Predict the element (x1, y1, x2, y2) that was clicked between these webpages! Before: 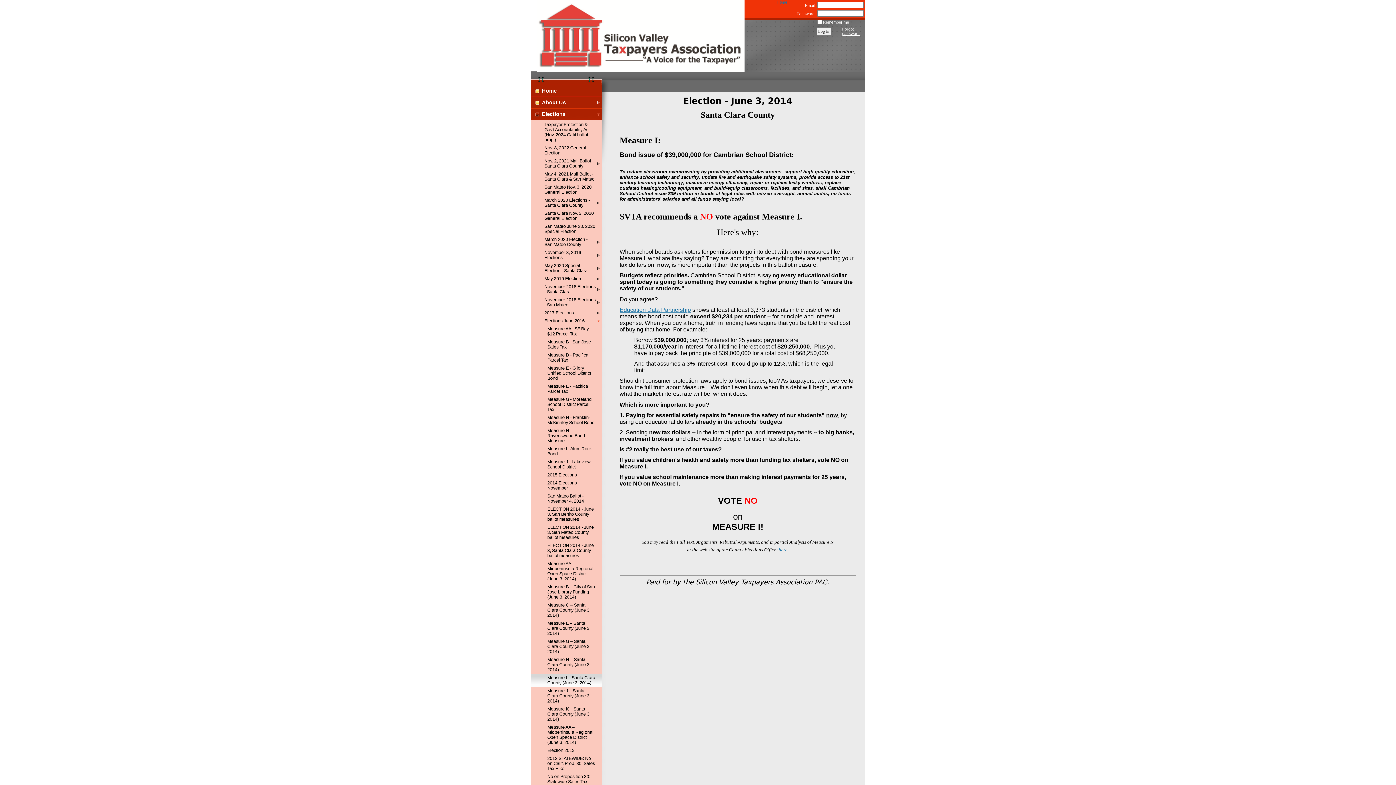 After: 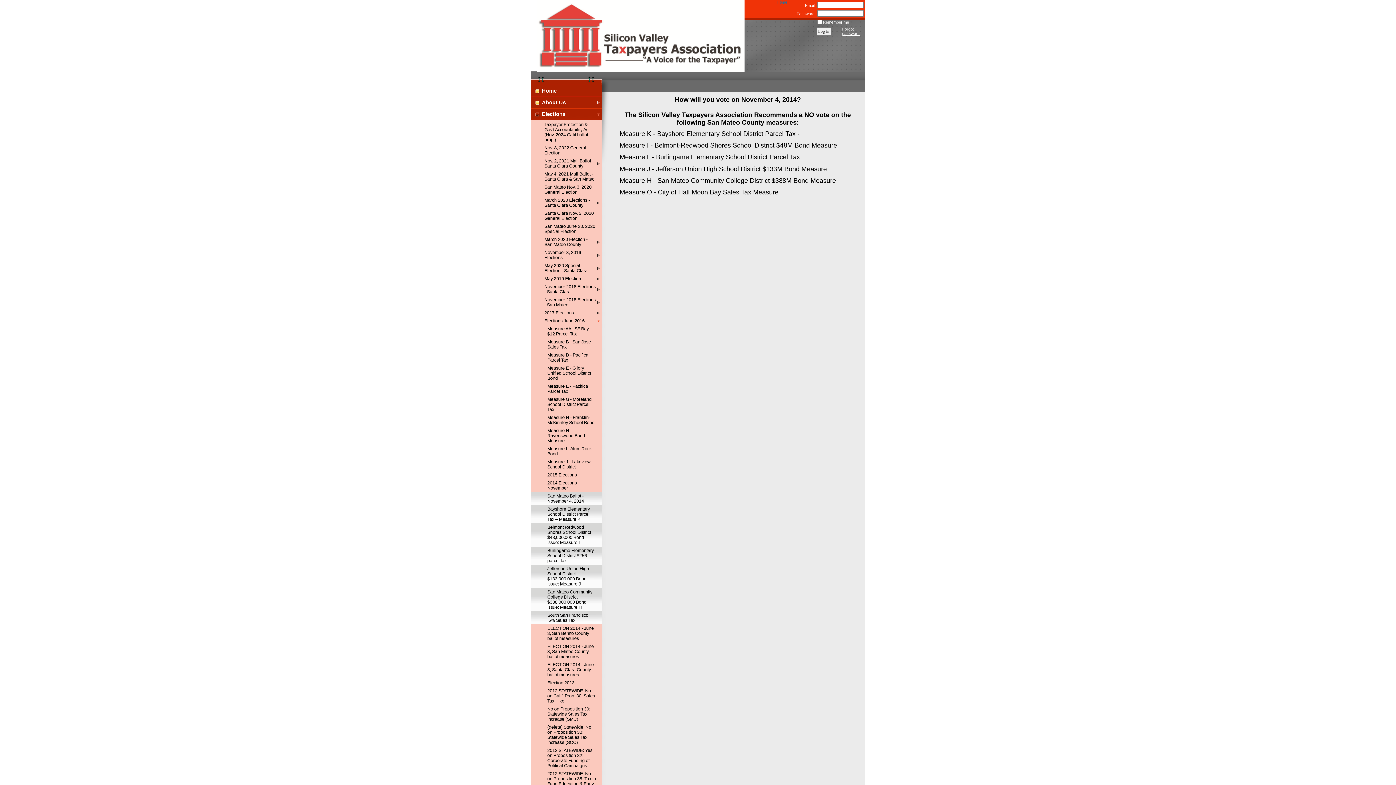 Action: bbox: (531, 492, 601, 505) label: San Mateo Ballot - November 4, 2014